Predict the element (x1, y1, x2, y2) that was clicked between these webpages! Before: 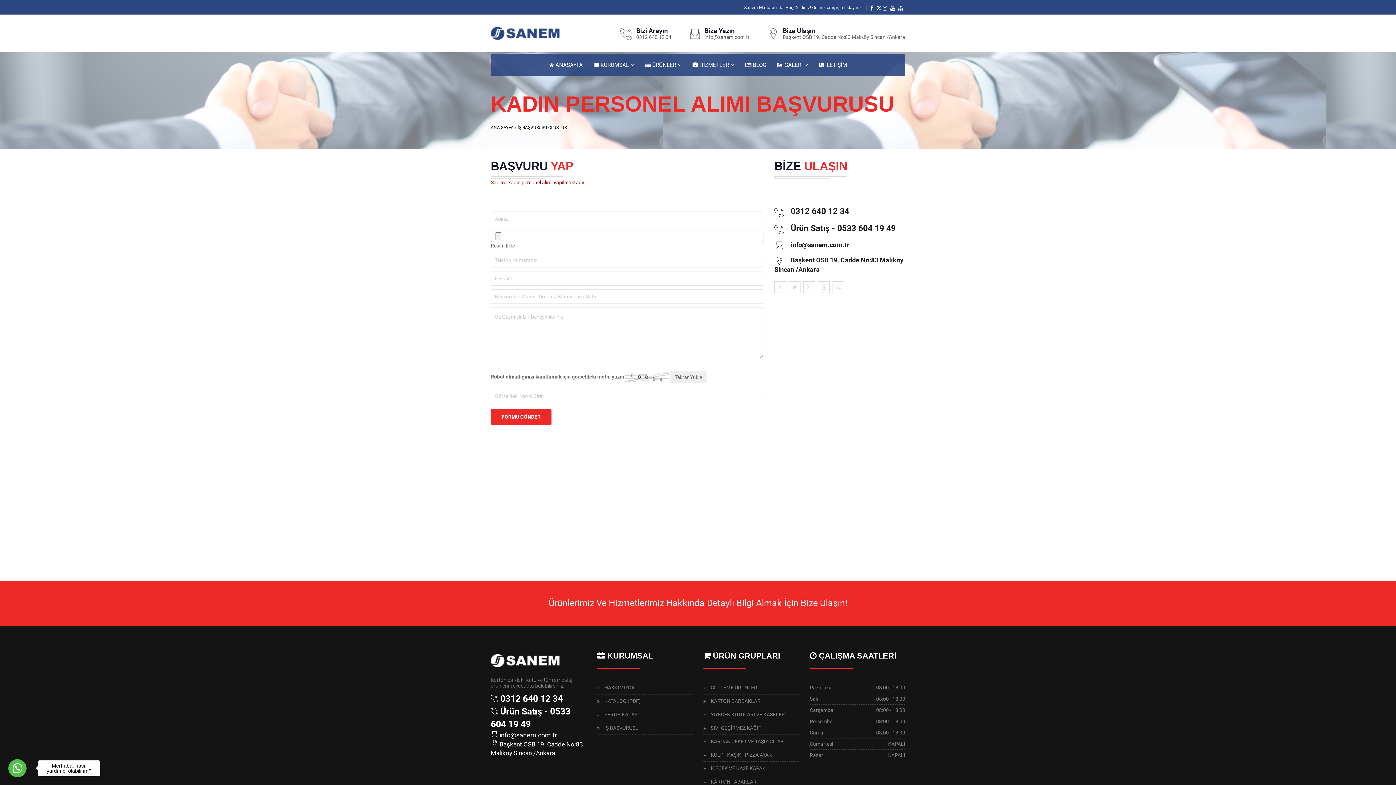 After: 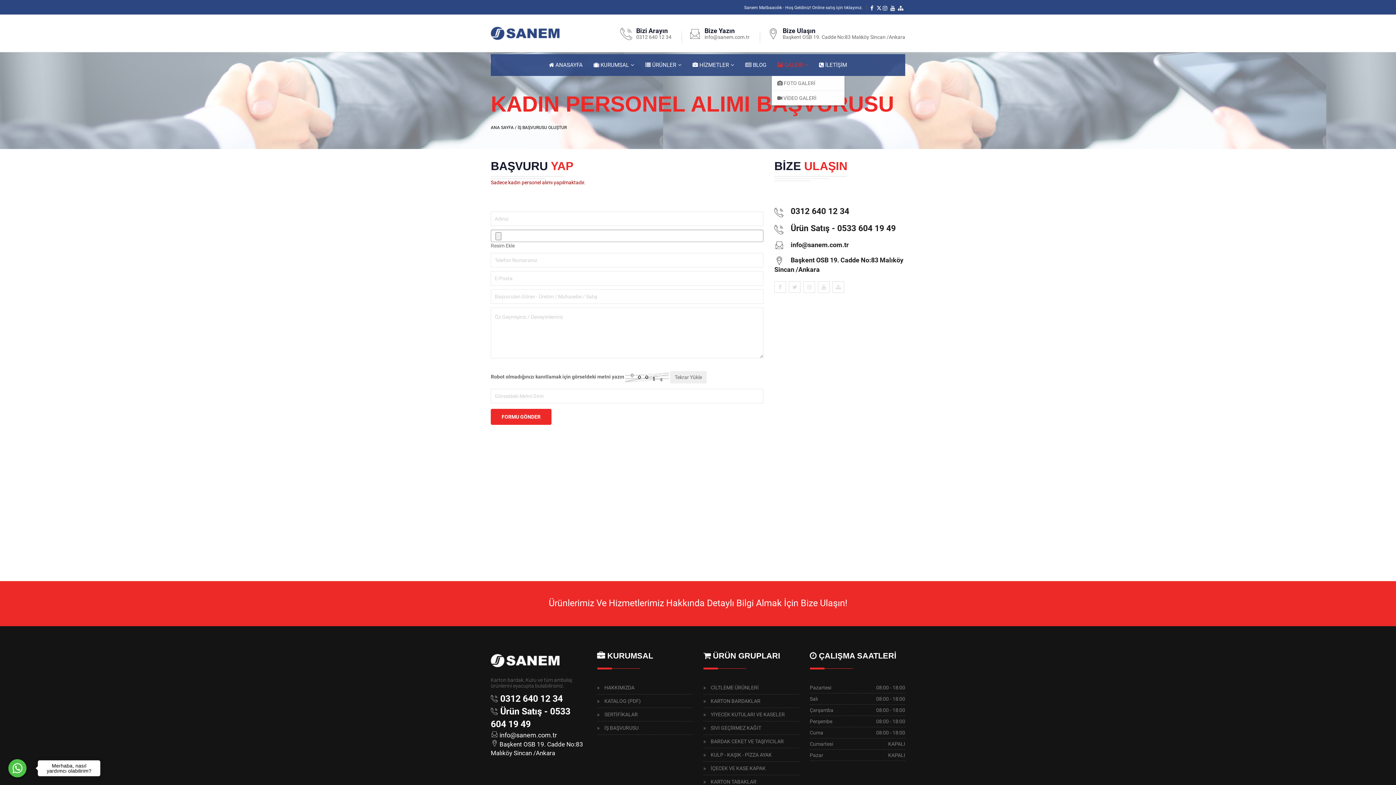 Action: label:  GALERİ bbox: (772, 54, 813, 76)